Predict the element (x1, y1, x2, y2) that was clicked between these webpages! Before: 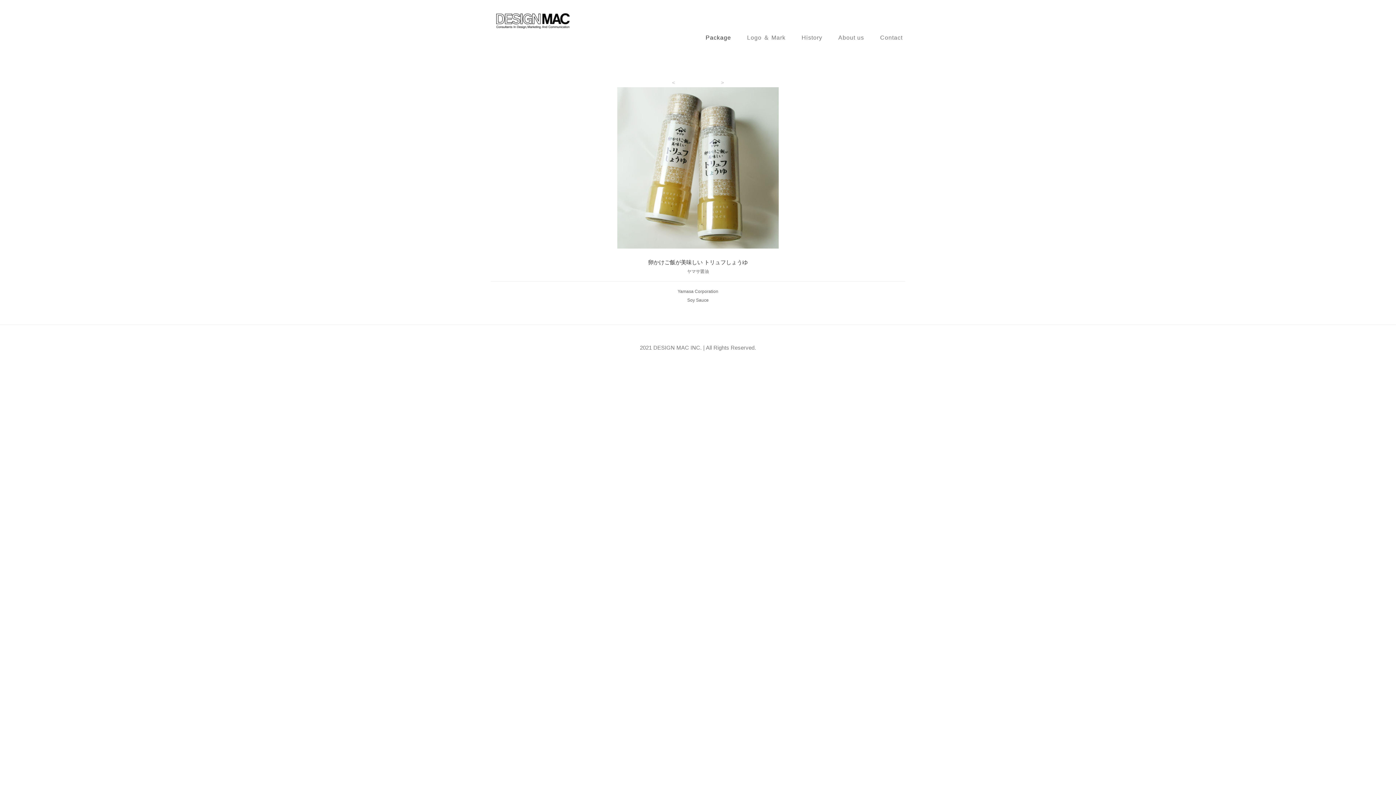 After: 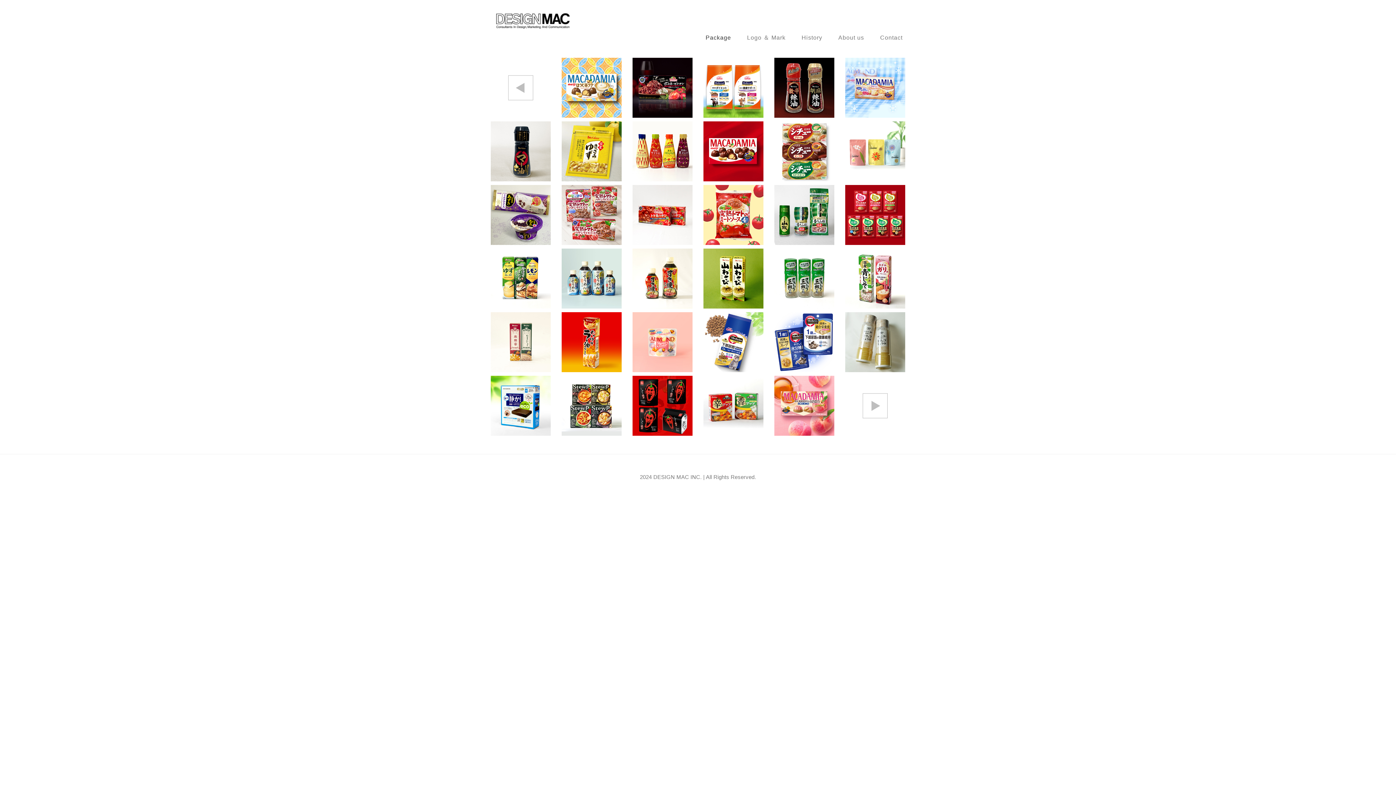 Action: bbox: (697, 28, 739, 46) label: Package